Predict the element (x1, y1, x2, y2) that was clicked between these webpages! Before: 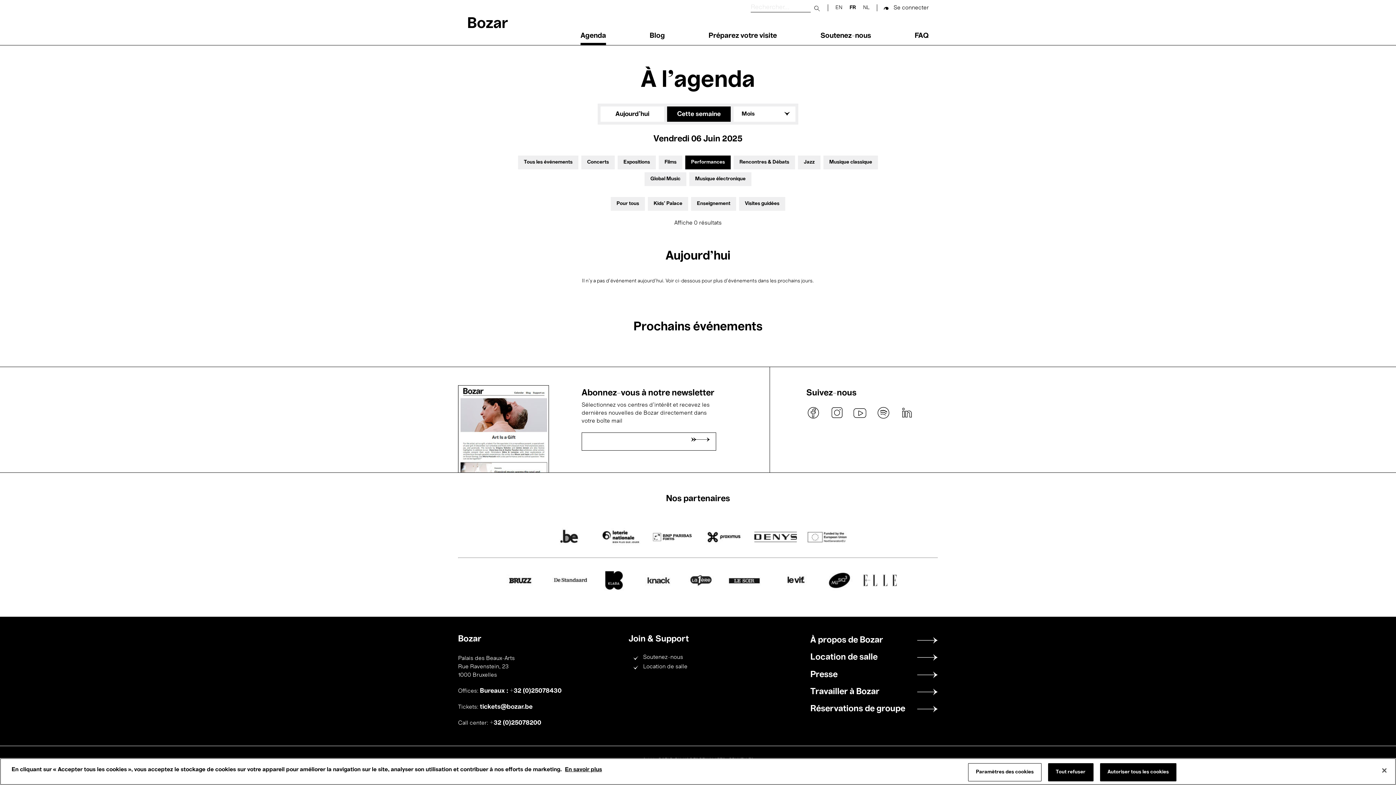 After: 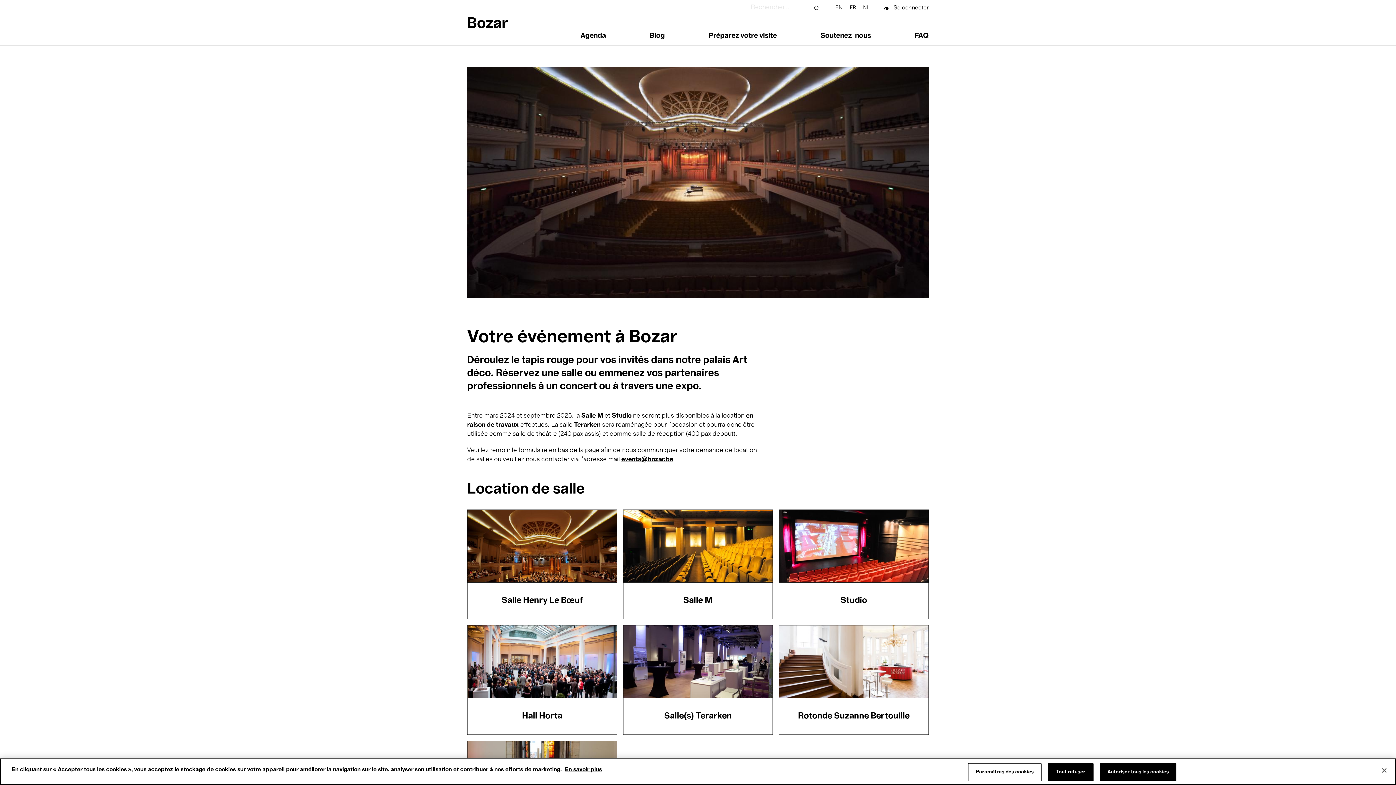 Action: label: Location de salle bbox: (643, 664, 687, 670)